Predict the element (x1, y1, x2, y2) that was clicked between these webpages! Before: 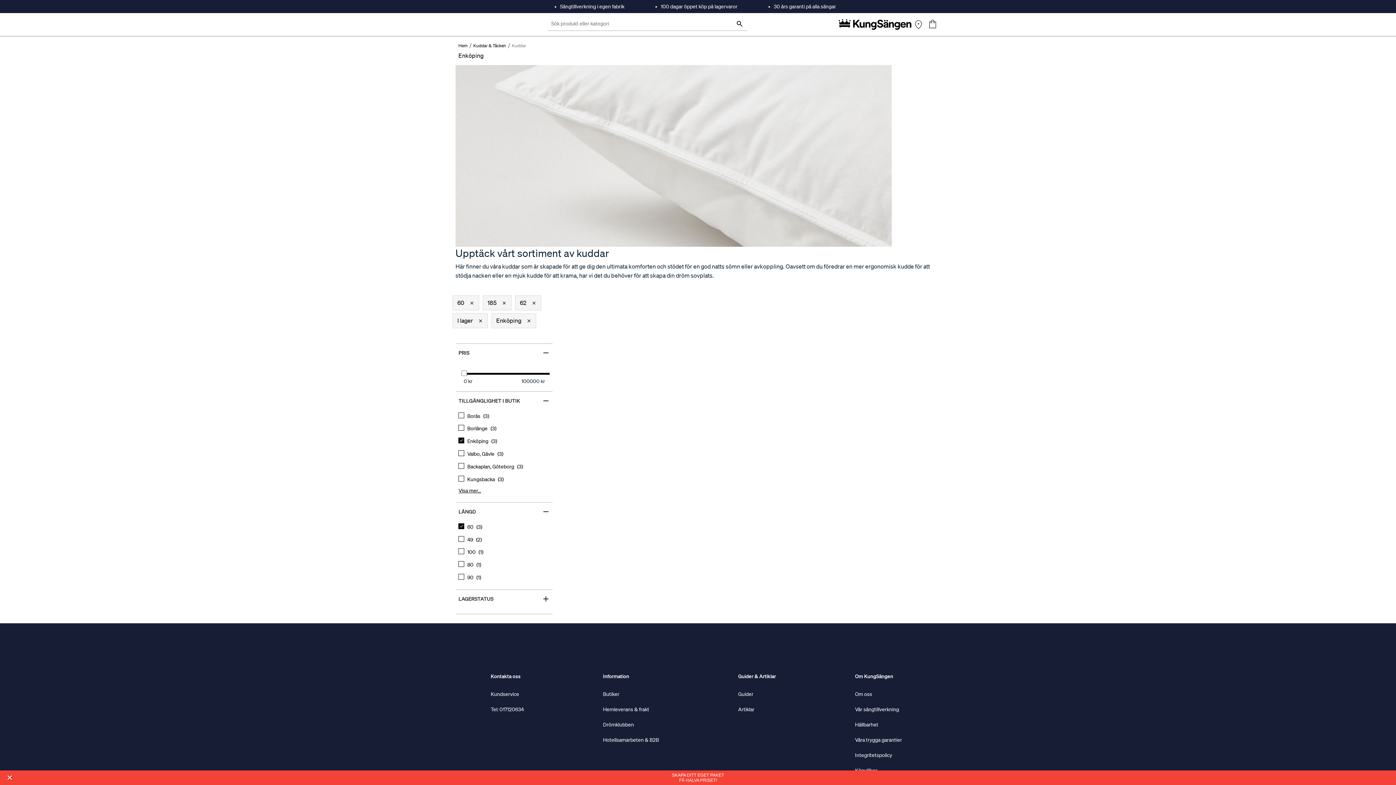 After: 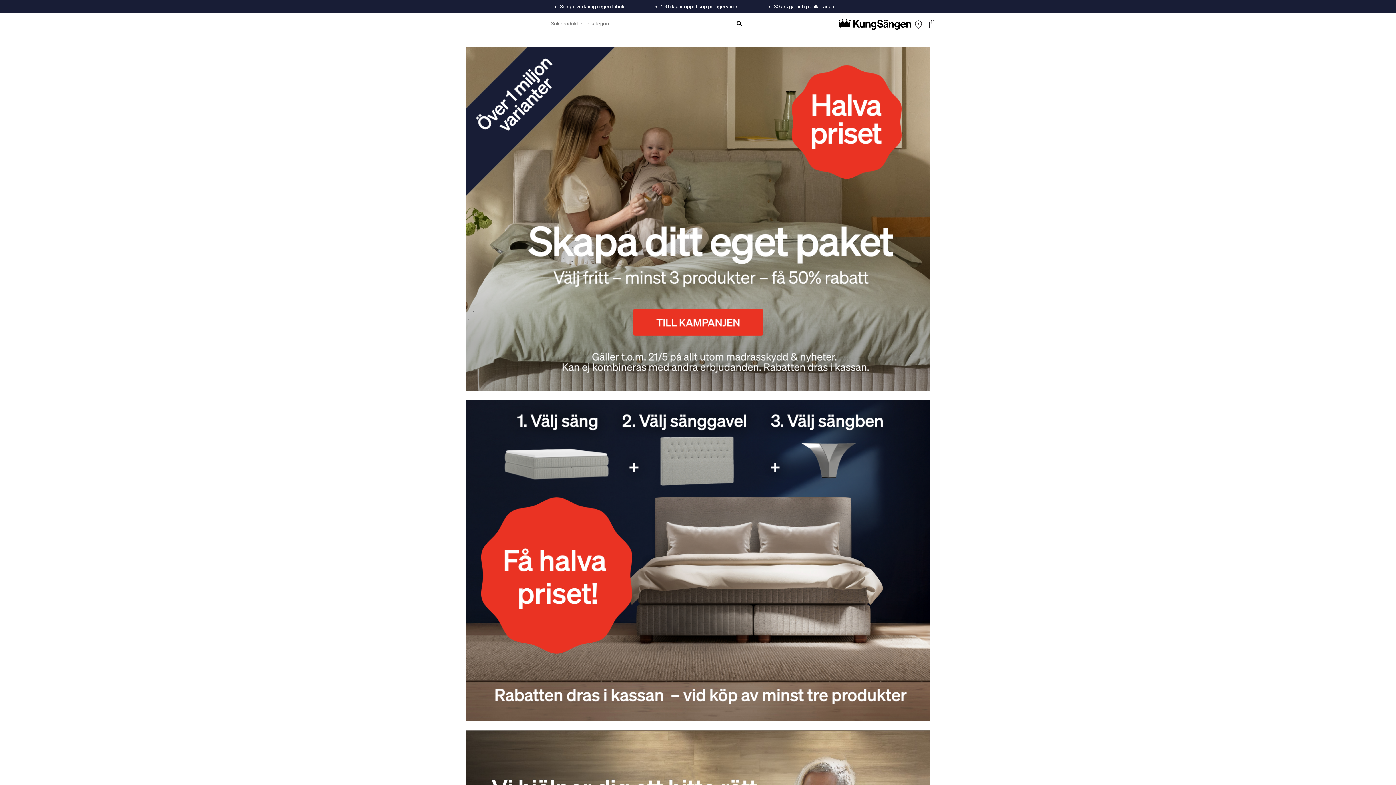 Action: bbox: (838, 19, 911, 29)